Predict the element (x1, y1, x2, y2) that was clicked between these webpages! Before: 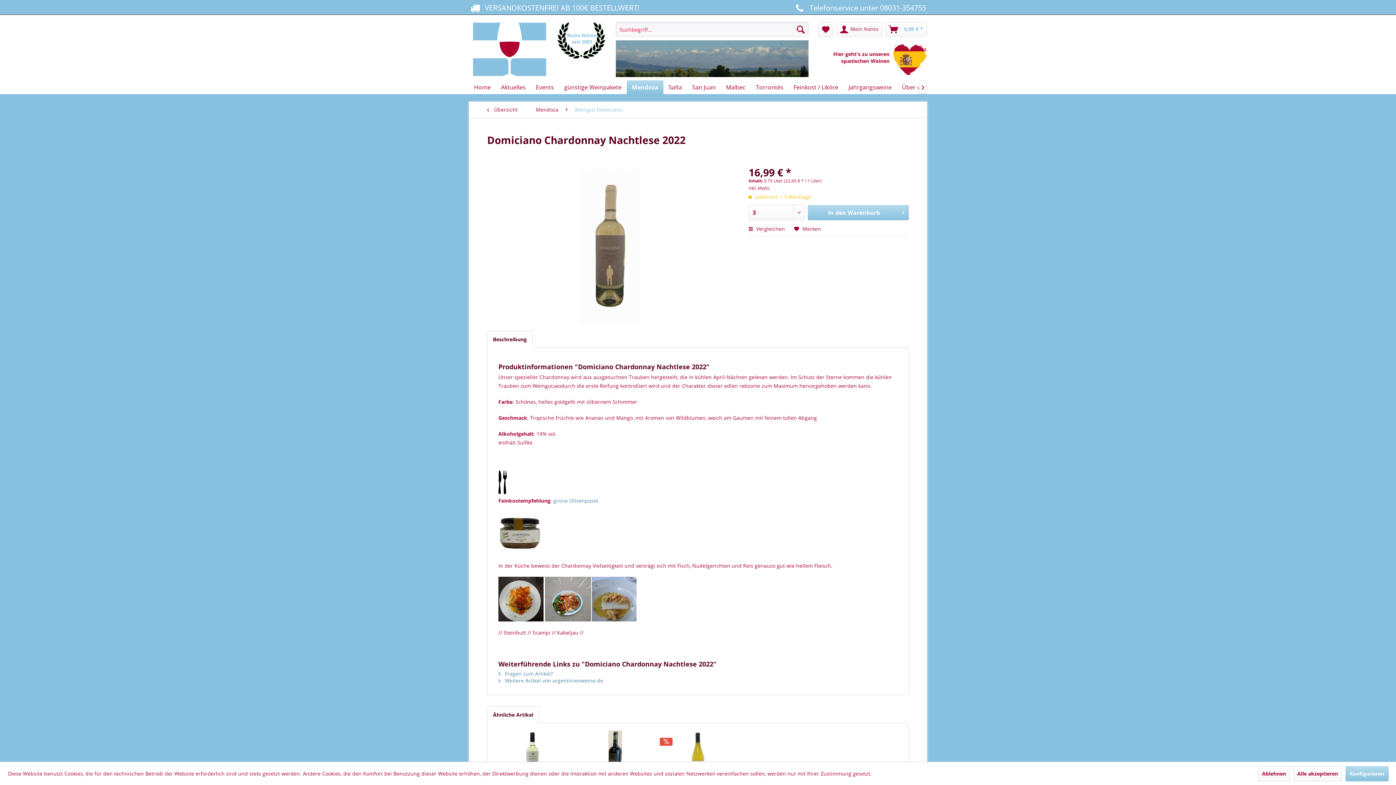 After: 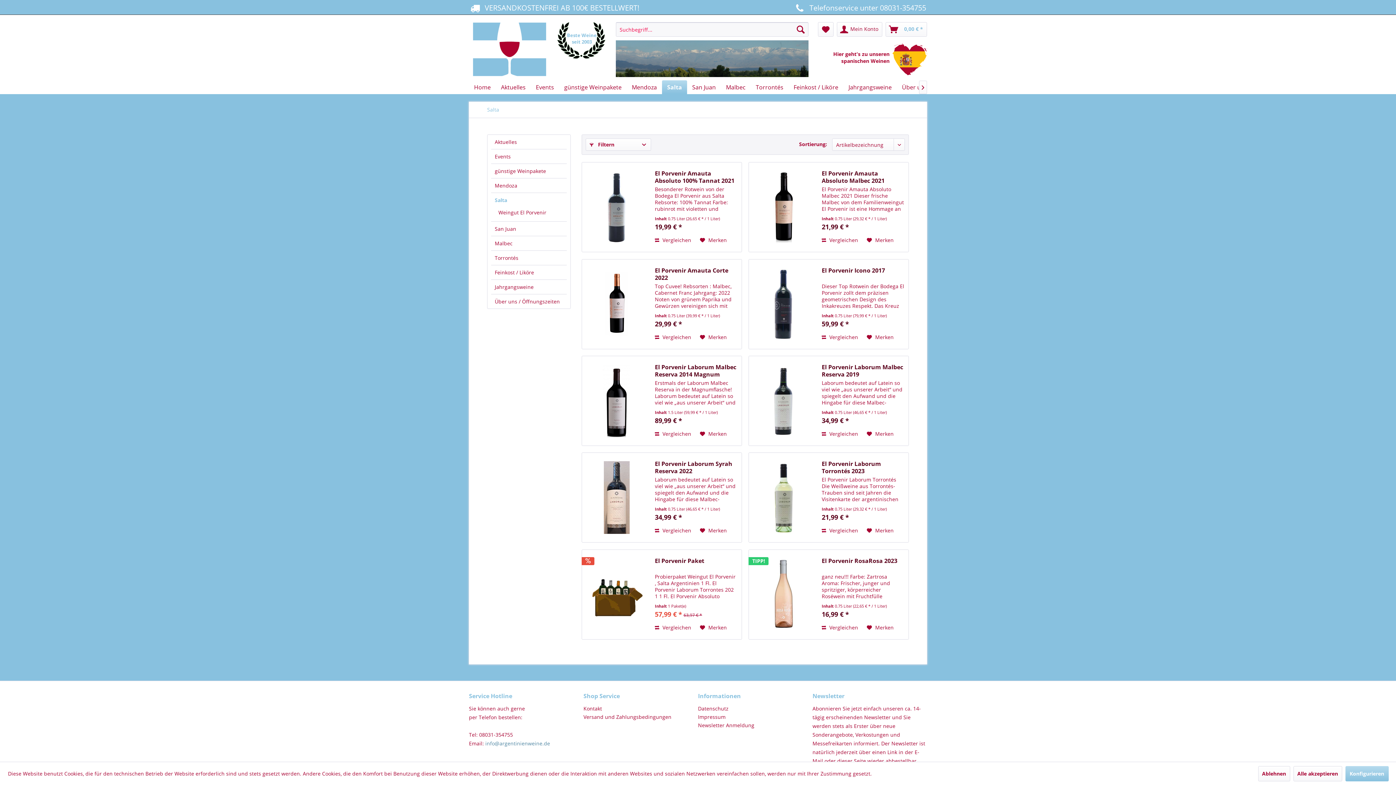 Action: bbox: (663, 80, 687, 94) label: Salta